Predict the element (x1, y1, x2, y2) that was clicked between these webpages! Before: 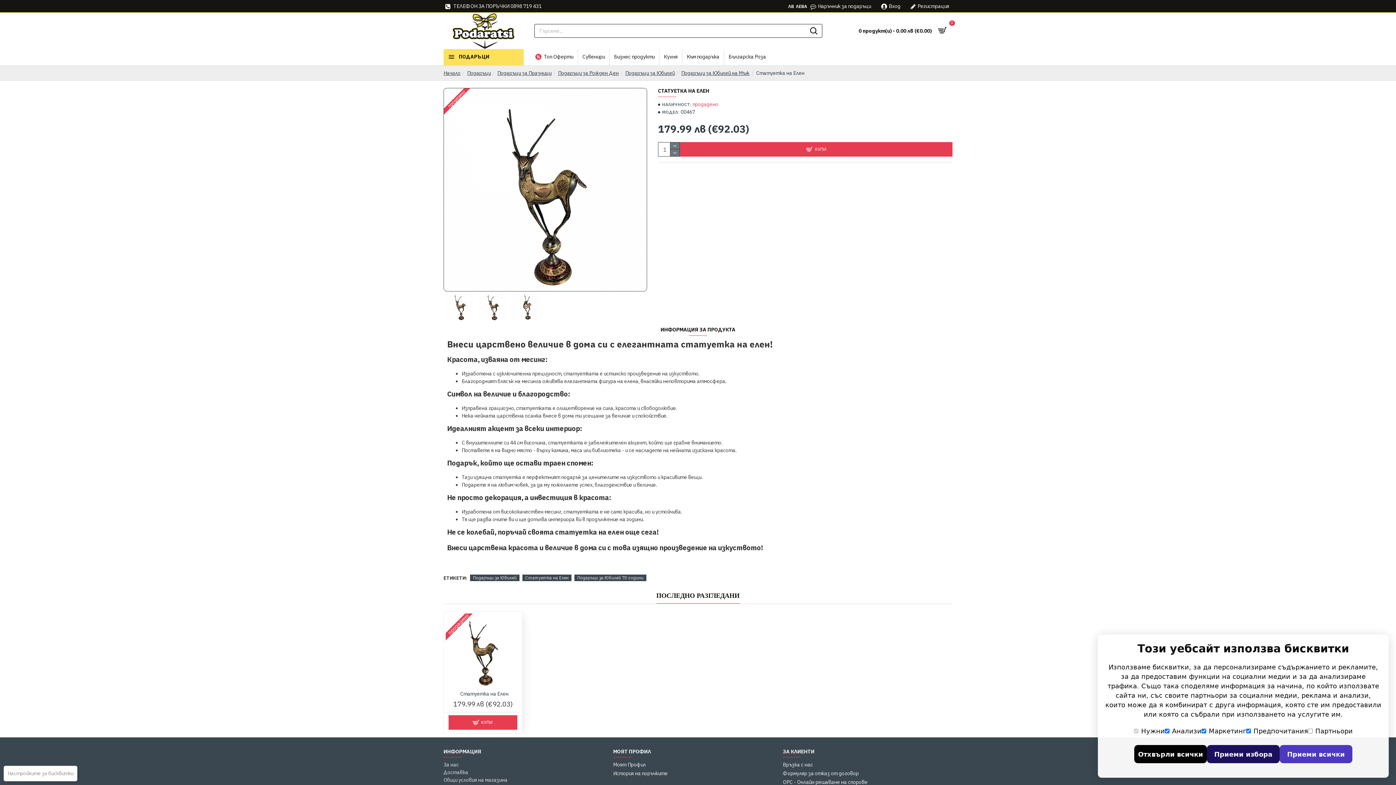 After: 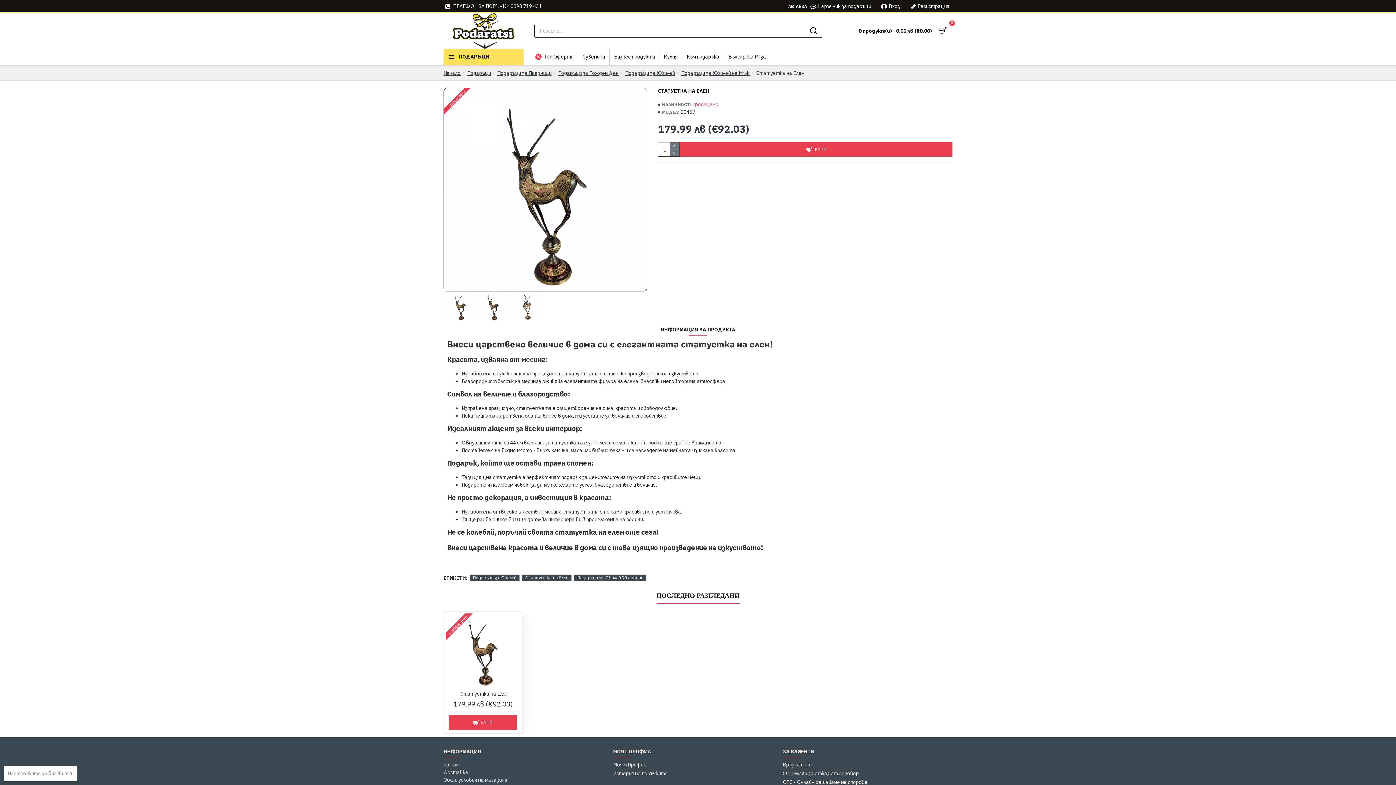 Action: label: Приеми всички bbox: (1280, 745, 1352, 763)